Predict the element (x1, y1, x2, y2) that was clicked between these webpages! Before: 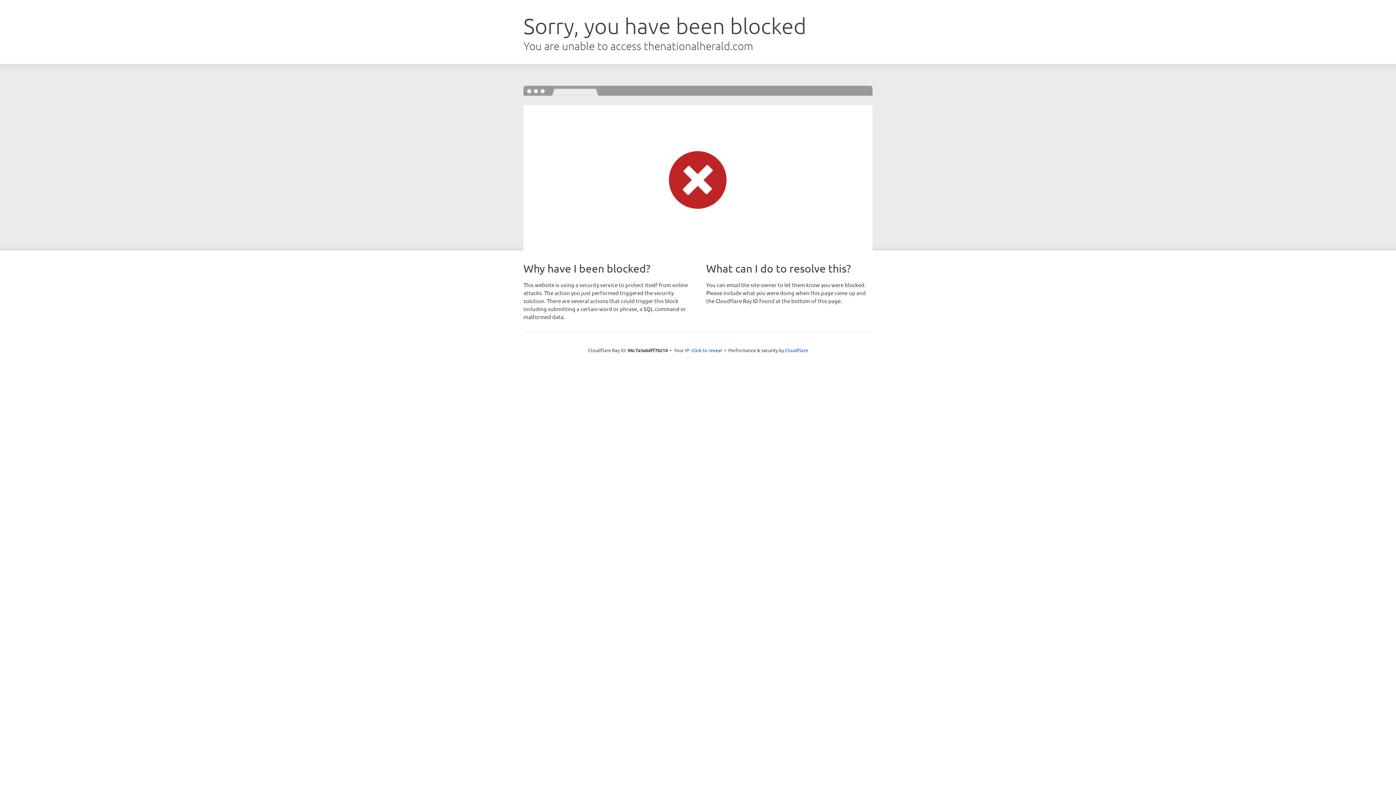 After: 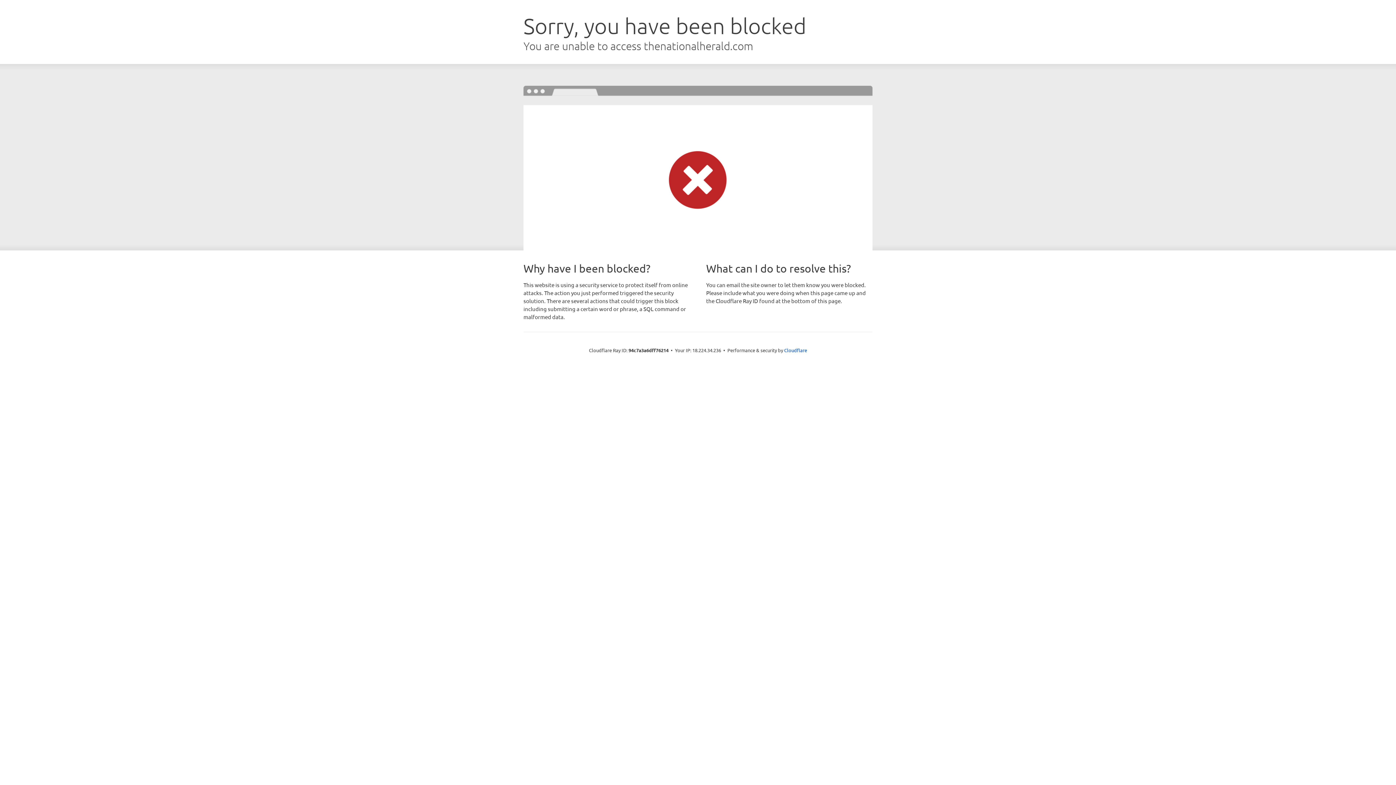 Action: bbox: (691, 346, 722, 353) label: Click to reveal